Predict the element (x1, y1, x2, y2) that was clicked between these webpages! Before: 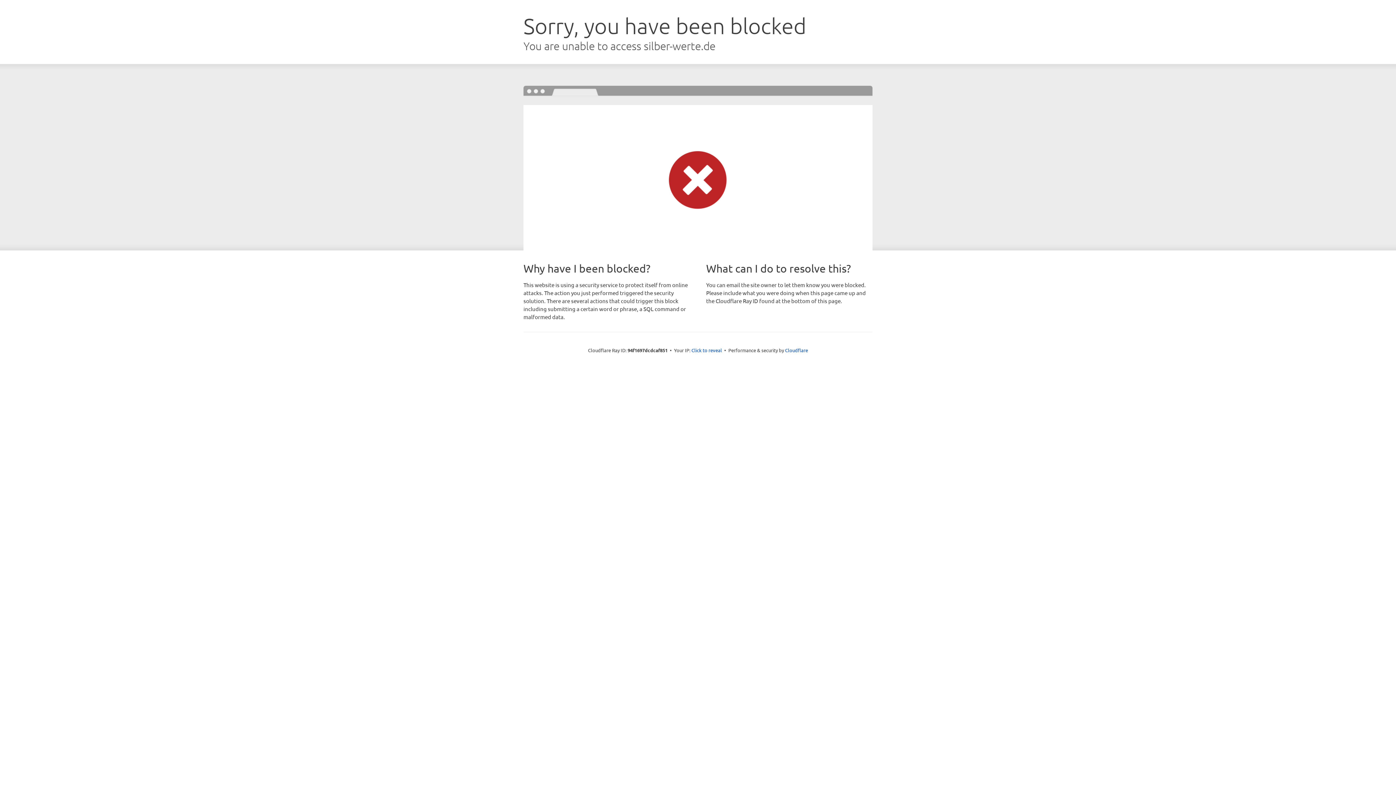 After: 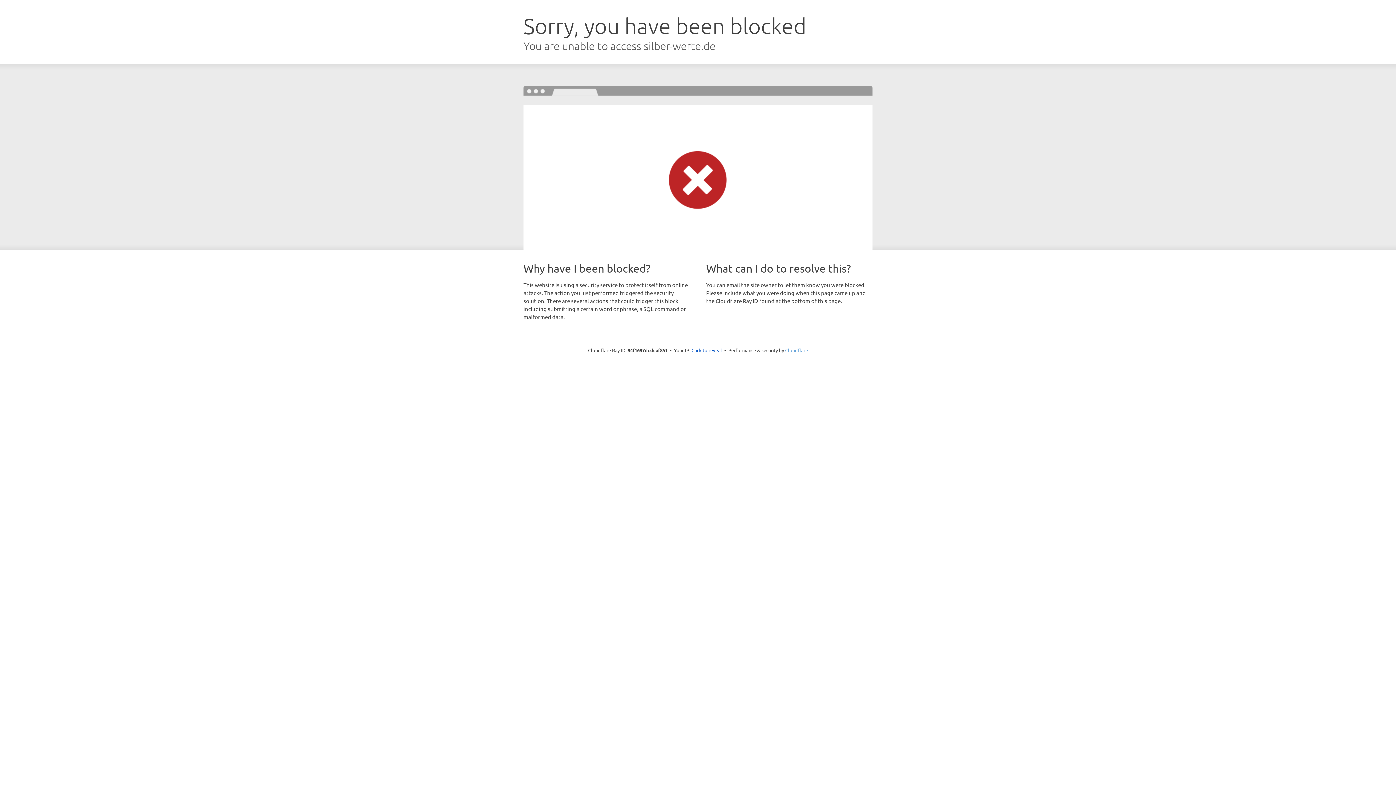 Action: bbox: (785, 347, 808, 353) label: Cloudflare